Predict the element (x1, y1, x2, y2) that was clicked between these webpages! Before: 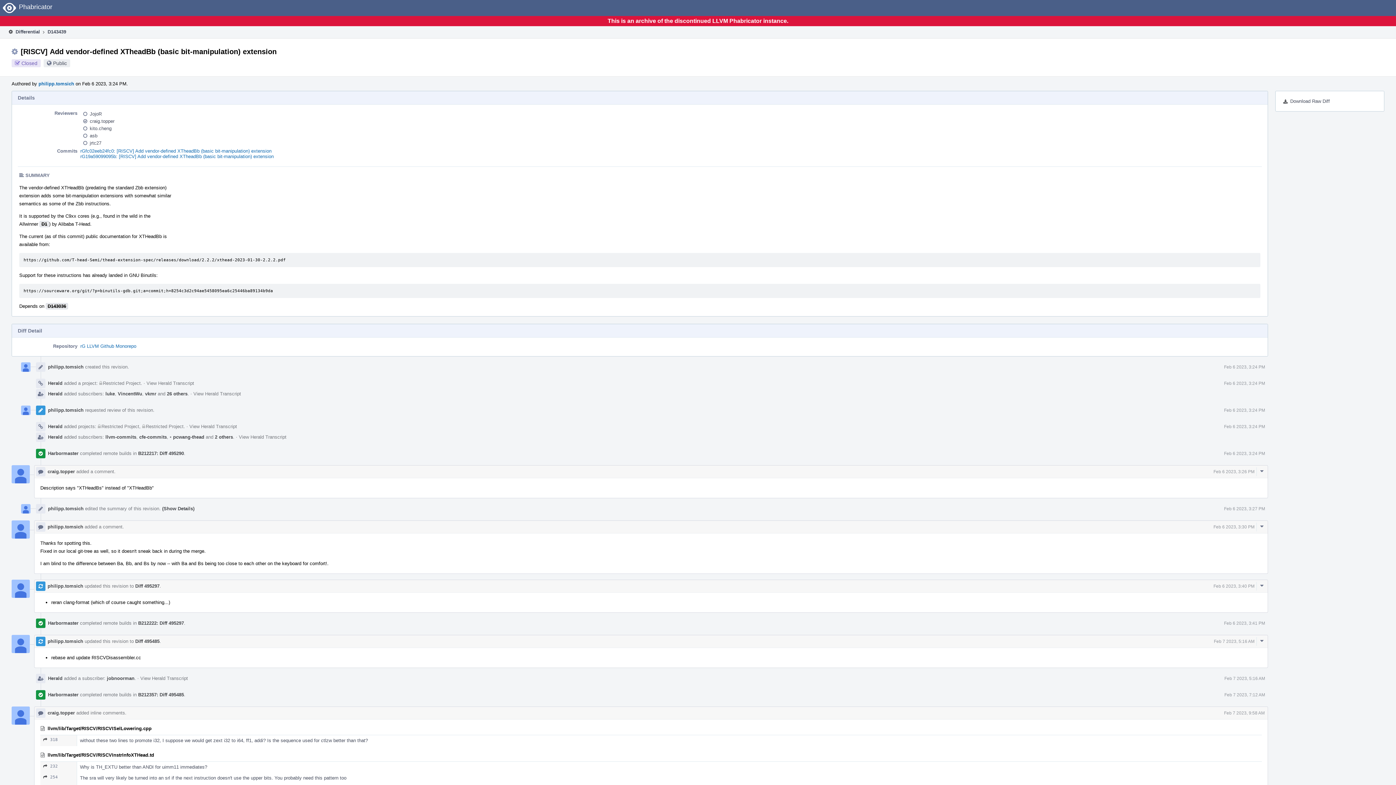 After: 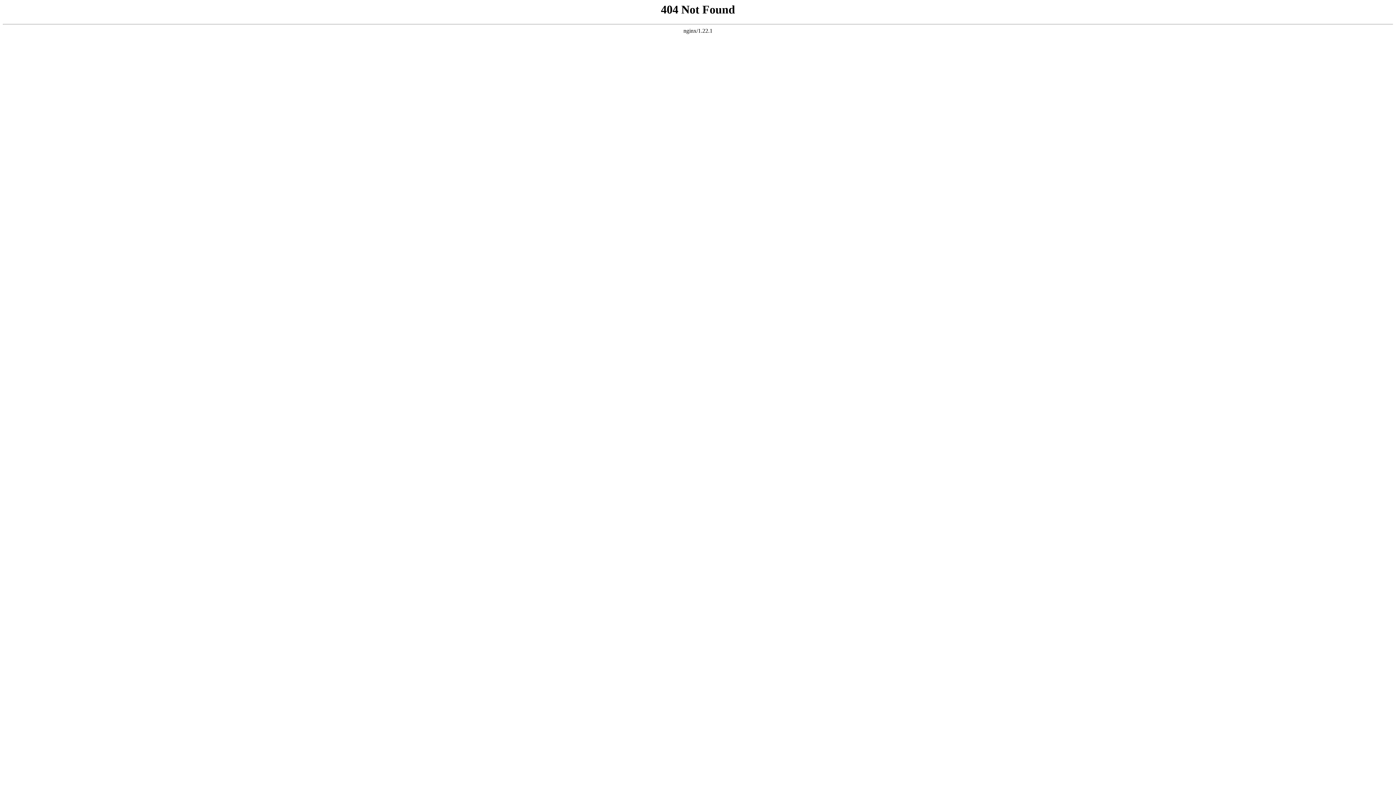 Action: bbox: (48, 675, 62, 681) label: Herald